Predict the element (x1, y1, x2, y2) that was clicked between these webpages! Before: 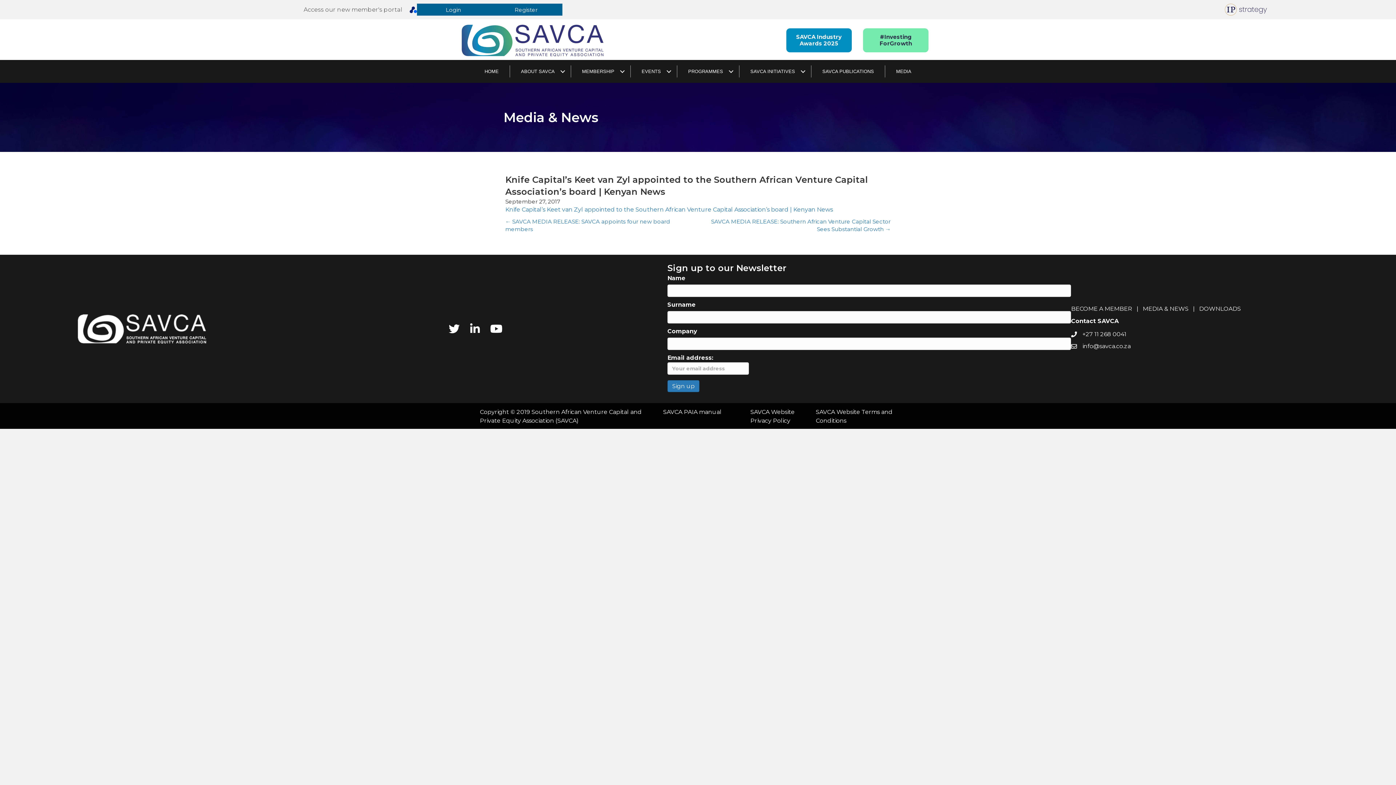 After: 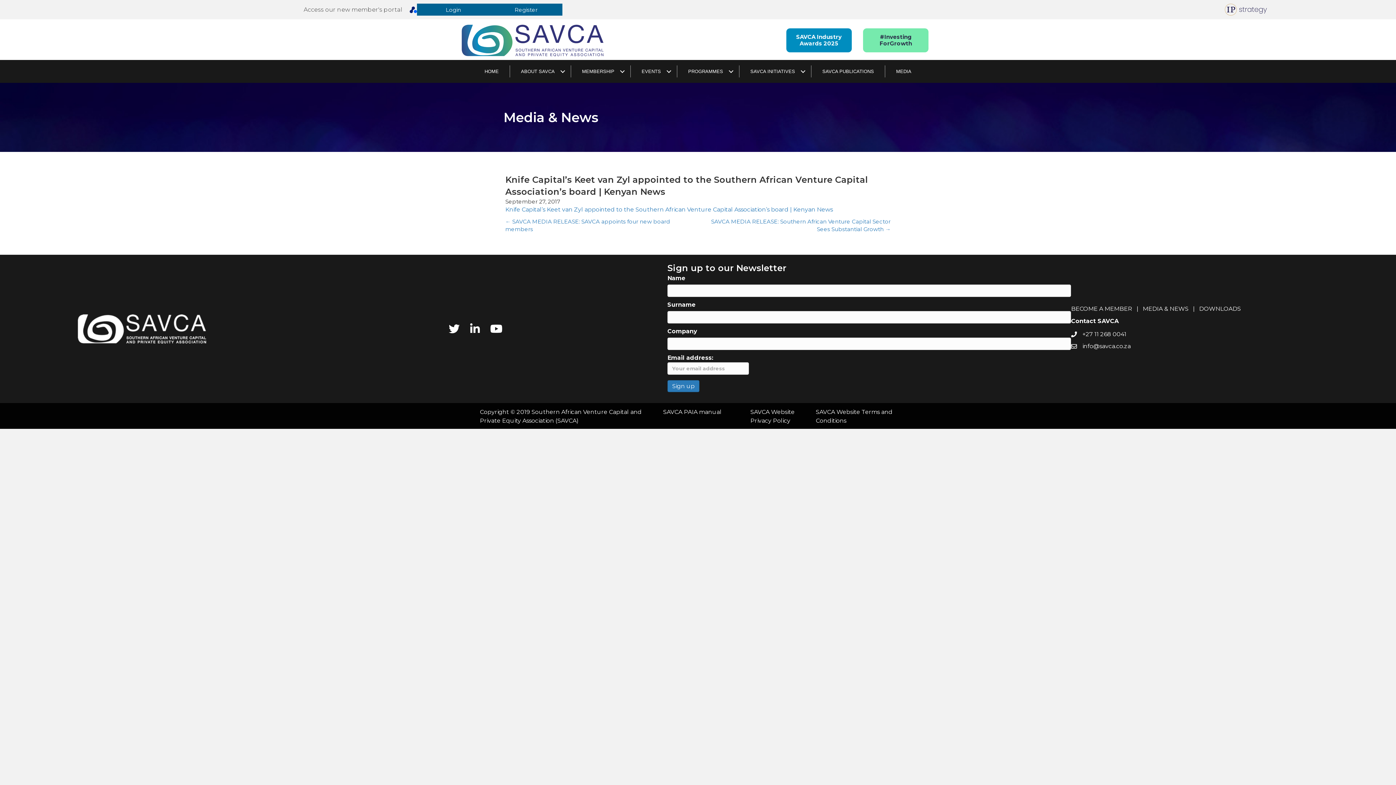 Action: label: +27 11 268 0041 bbox: (1082, 330, 1126, 339)